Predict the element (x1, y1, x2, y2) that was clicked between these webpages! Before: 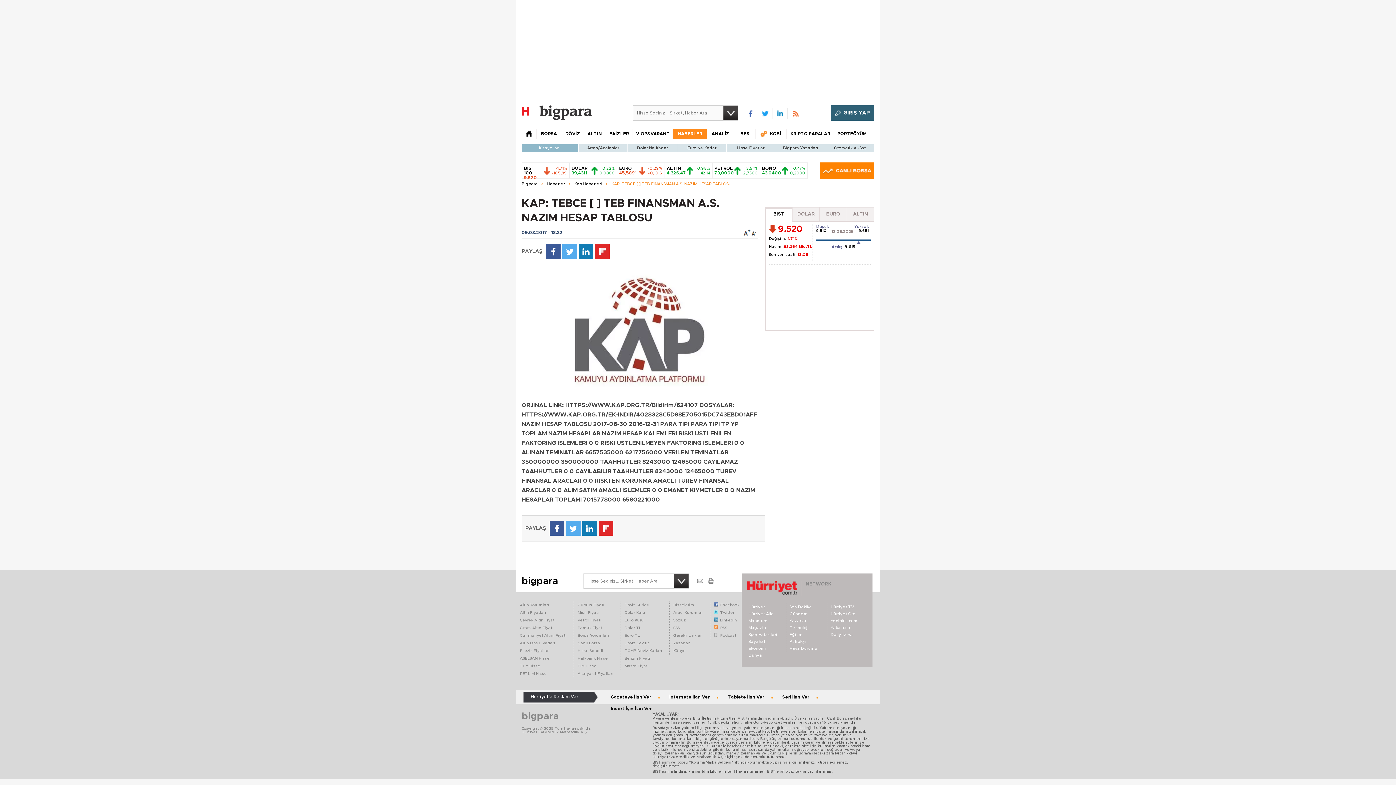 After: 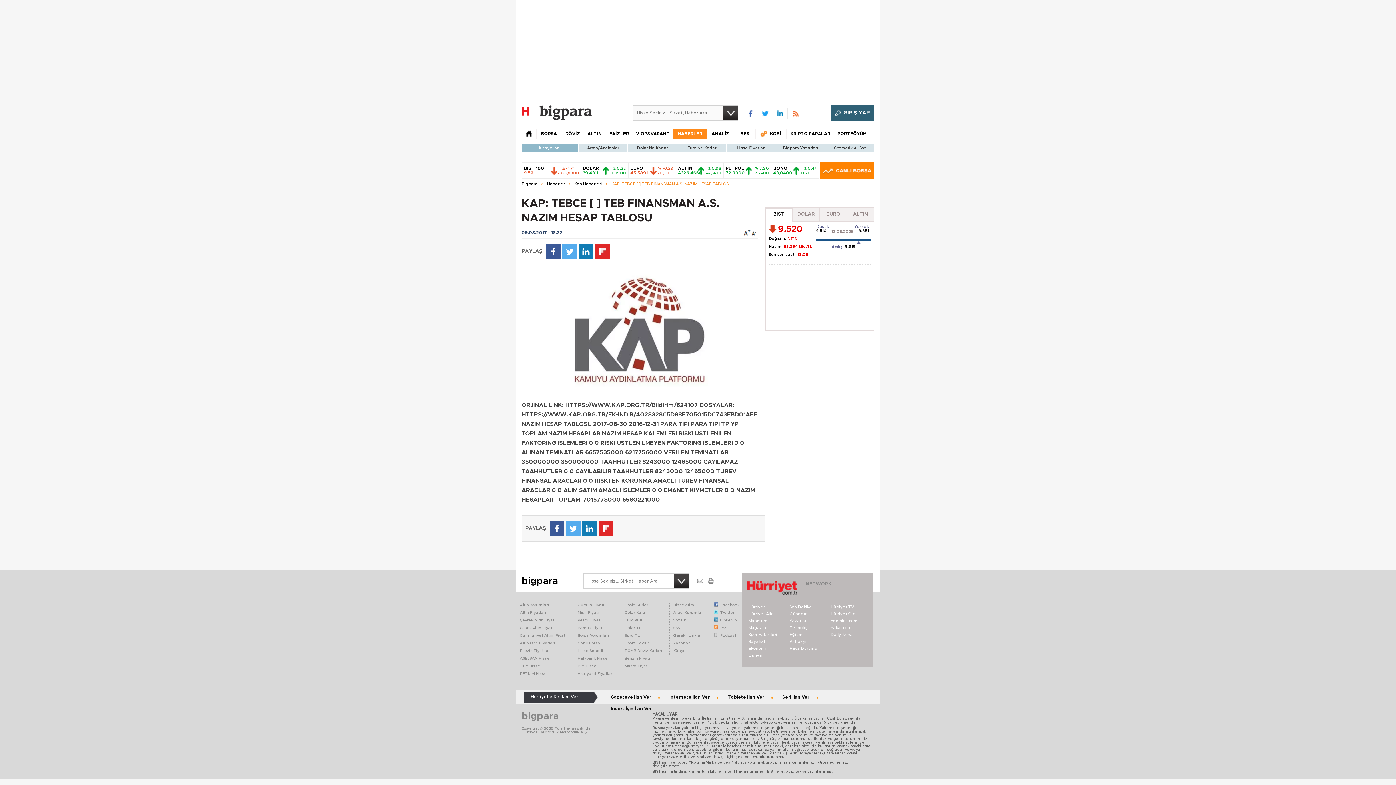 Action: bbox: (748, 619, 768, 623) label: Mahmure